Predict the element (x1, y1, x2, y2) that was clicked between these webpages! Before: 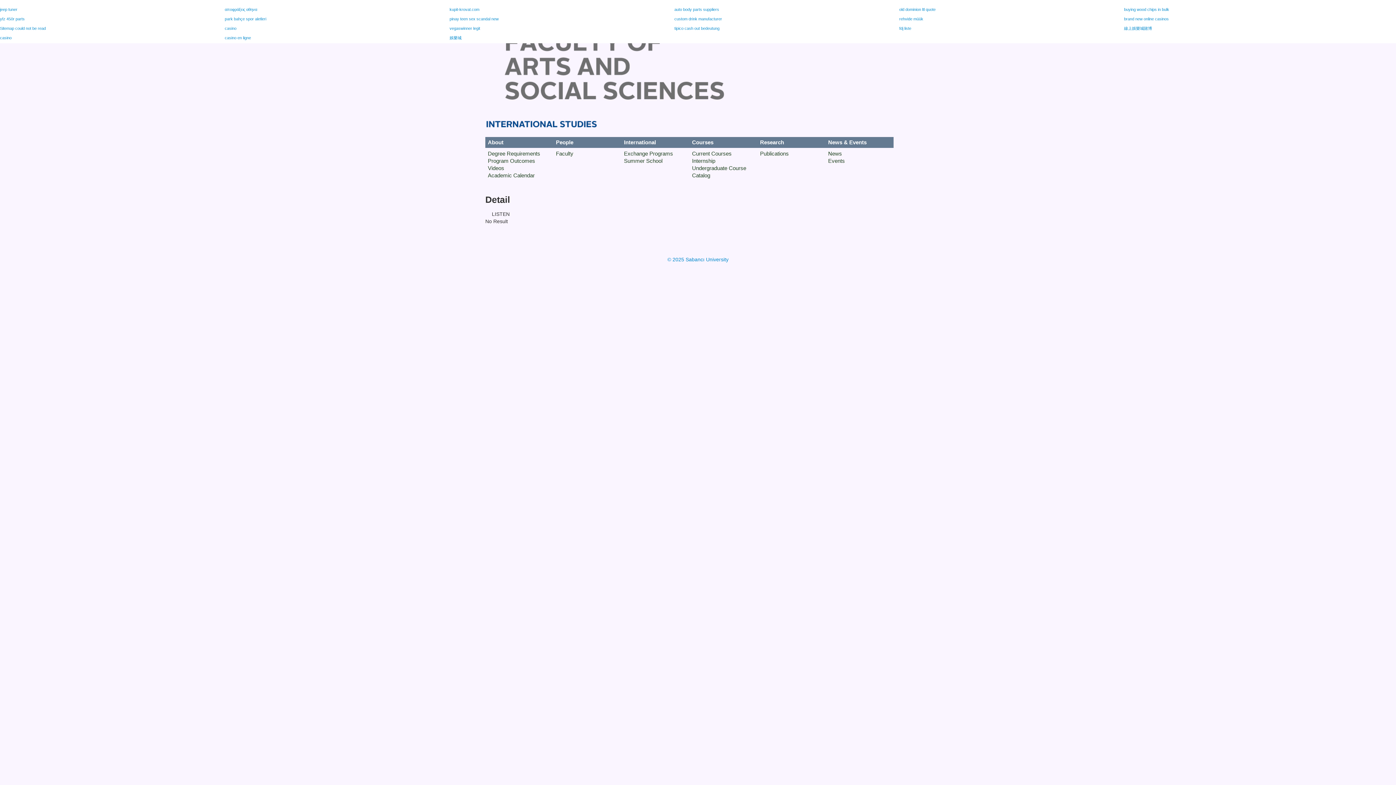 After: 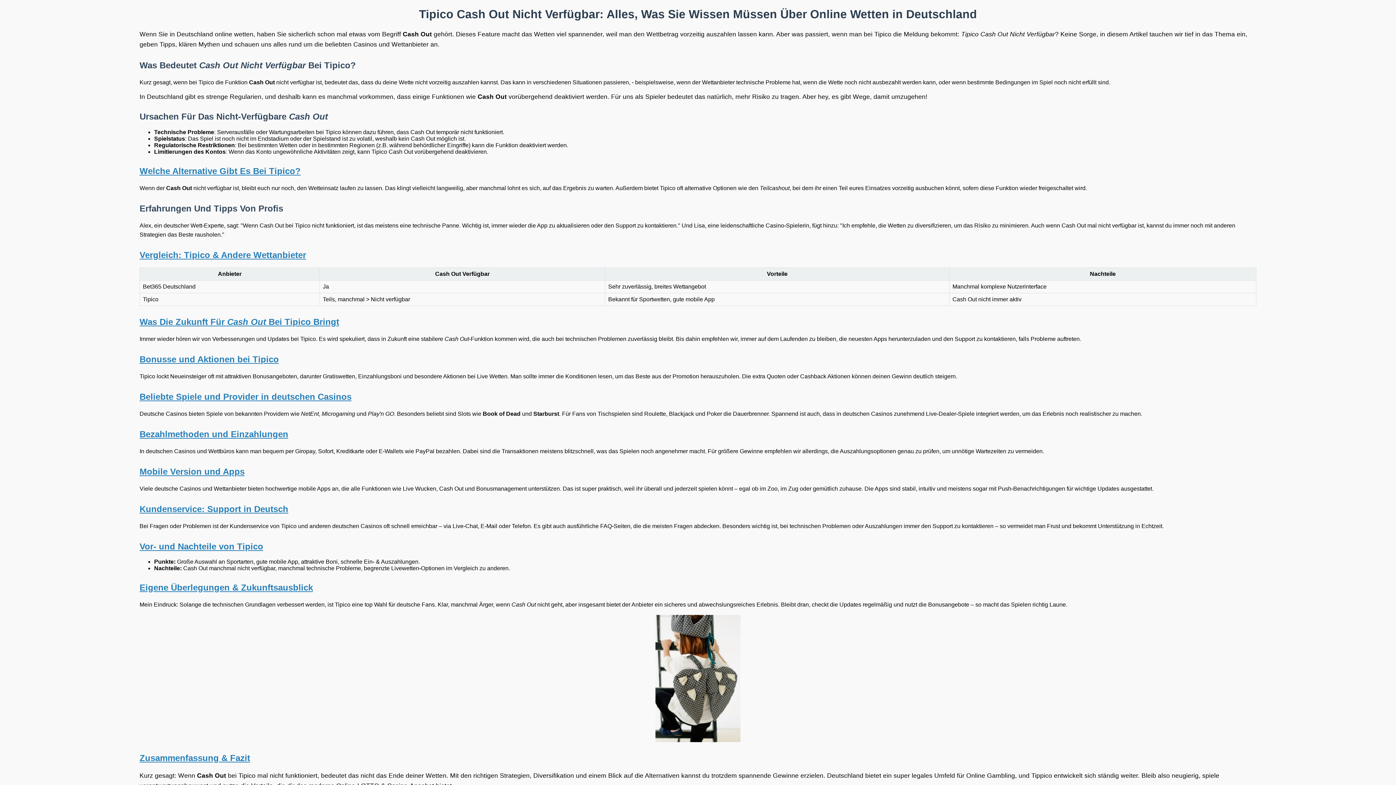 Action: label: tipico cash out bedeutung bbox: (674, 26, 719, 30)